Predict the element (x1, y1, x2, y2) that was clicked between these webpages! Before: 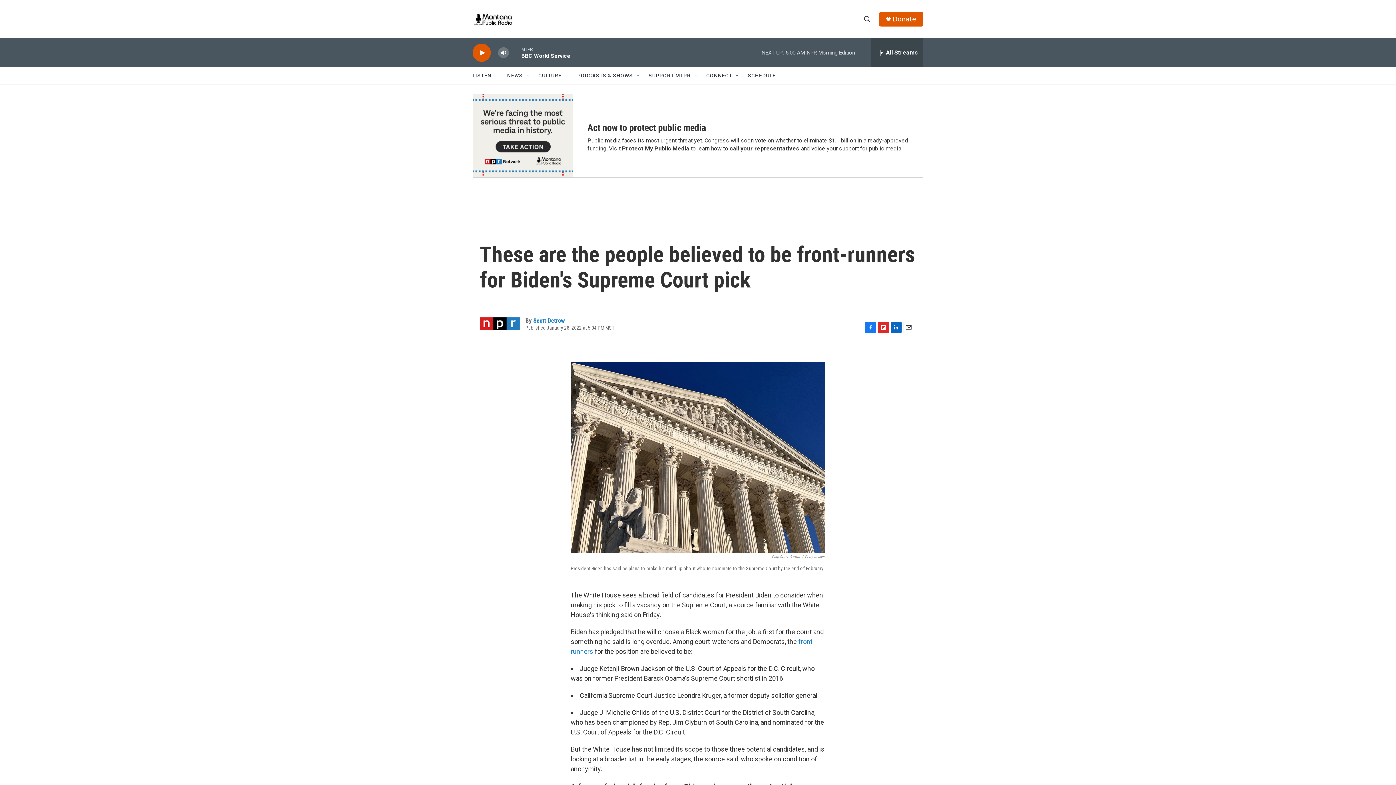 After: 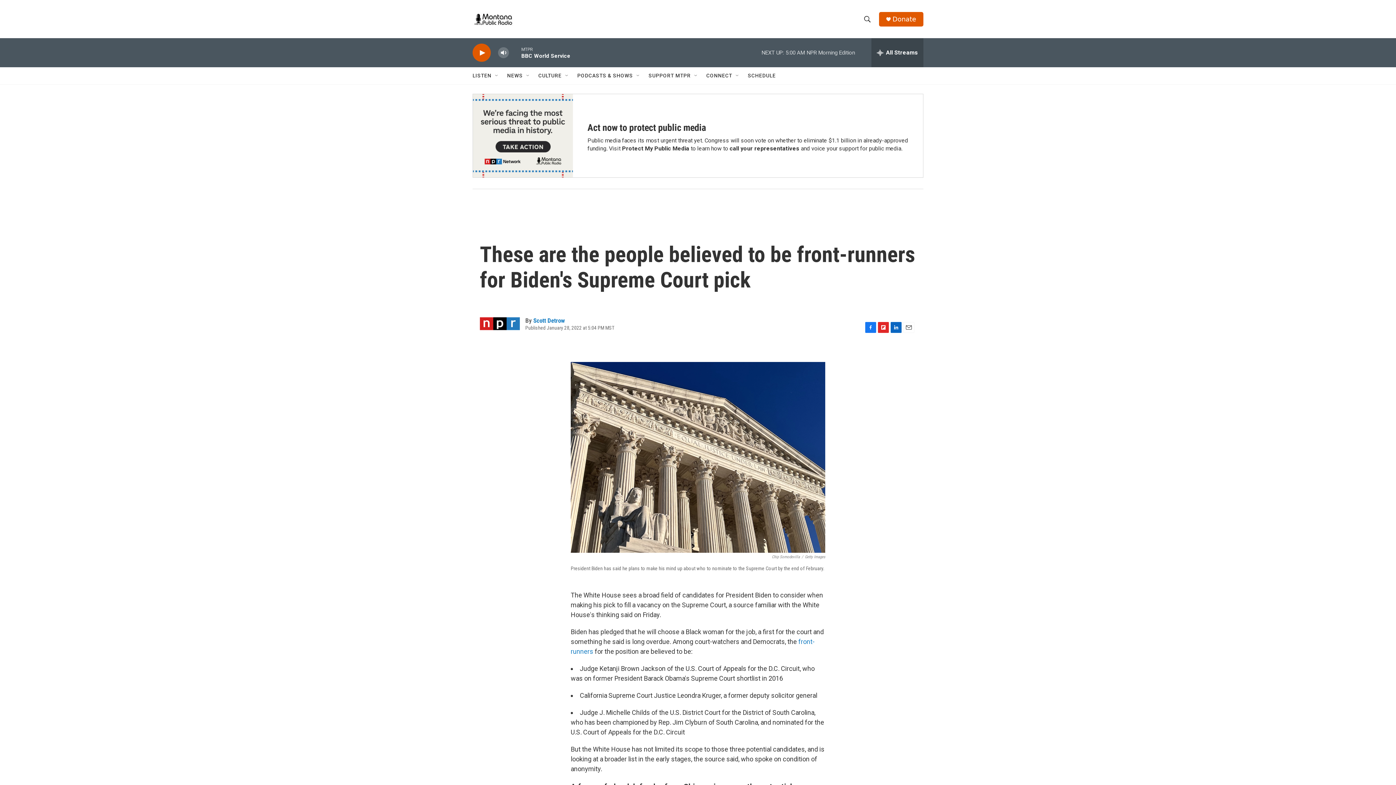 Action: label: Protect My Public Media bbox: (622, 145, 689, 152)